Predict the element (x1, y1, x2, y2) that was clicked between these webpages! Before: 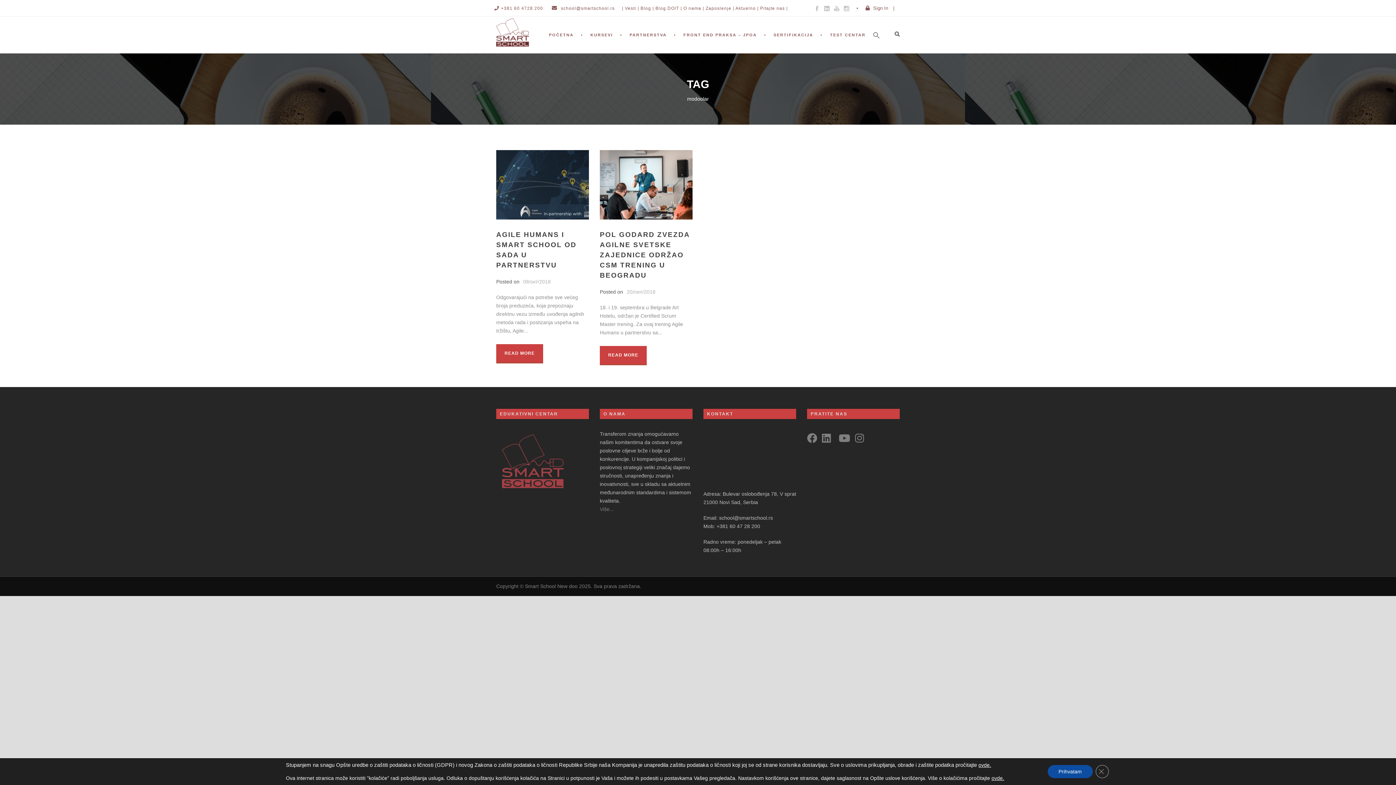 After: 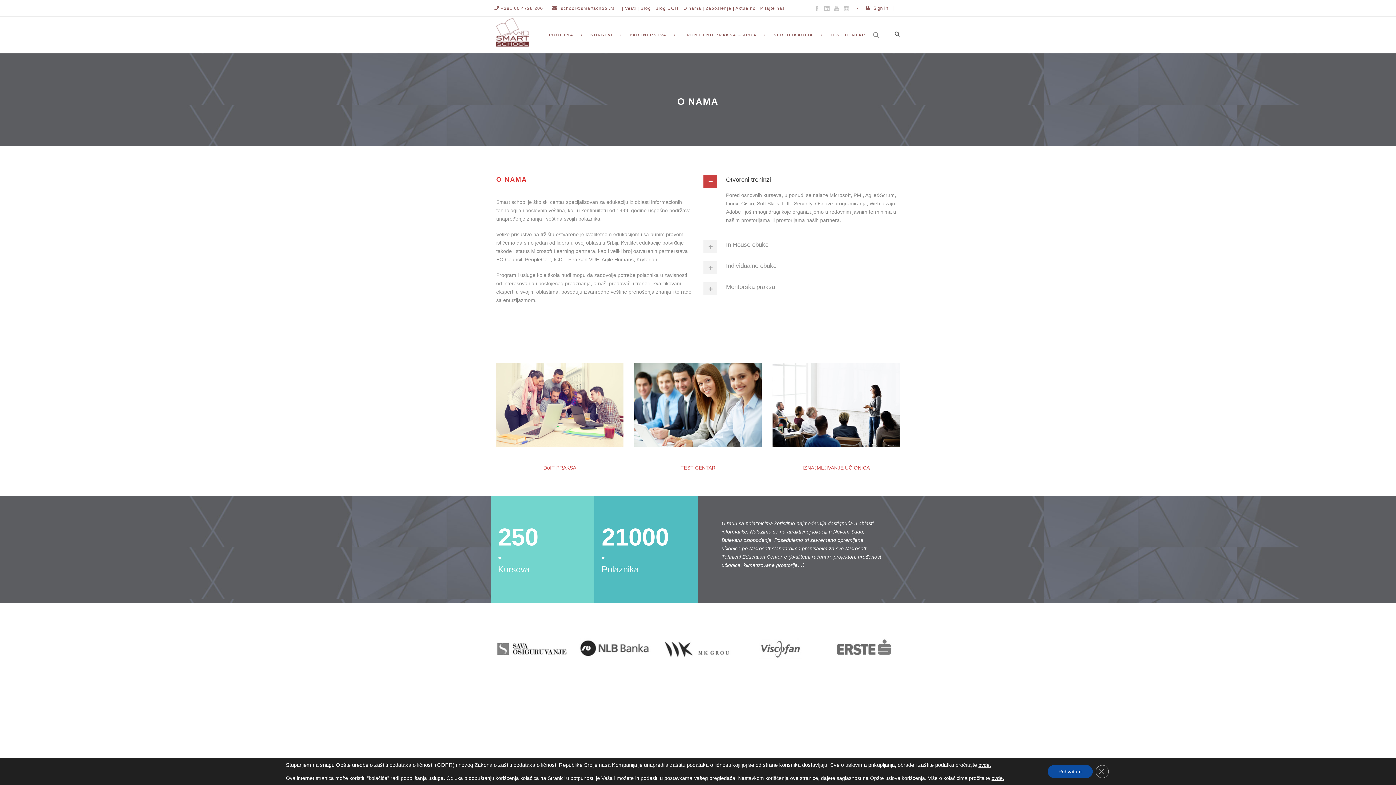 Action: label: O nama | bbox: (683, 5, 704, 10)